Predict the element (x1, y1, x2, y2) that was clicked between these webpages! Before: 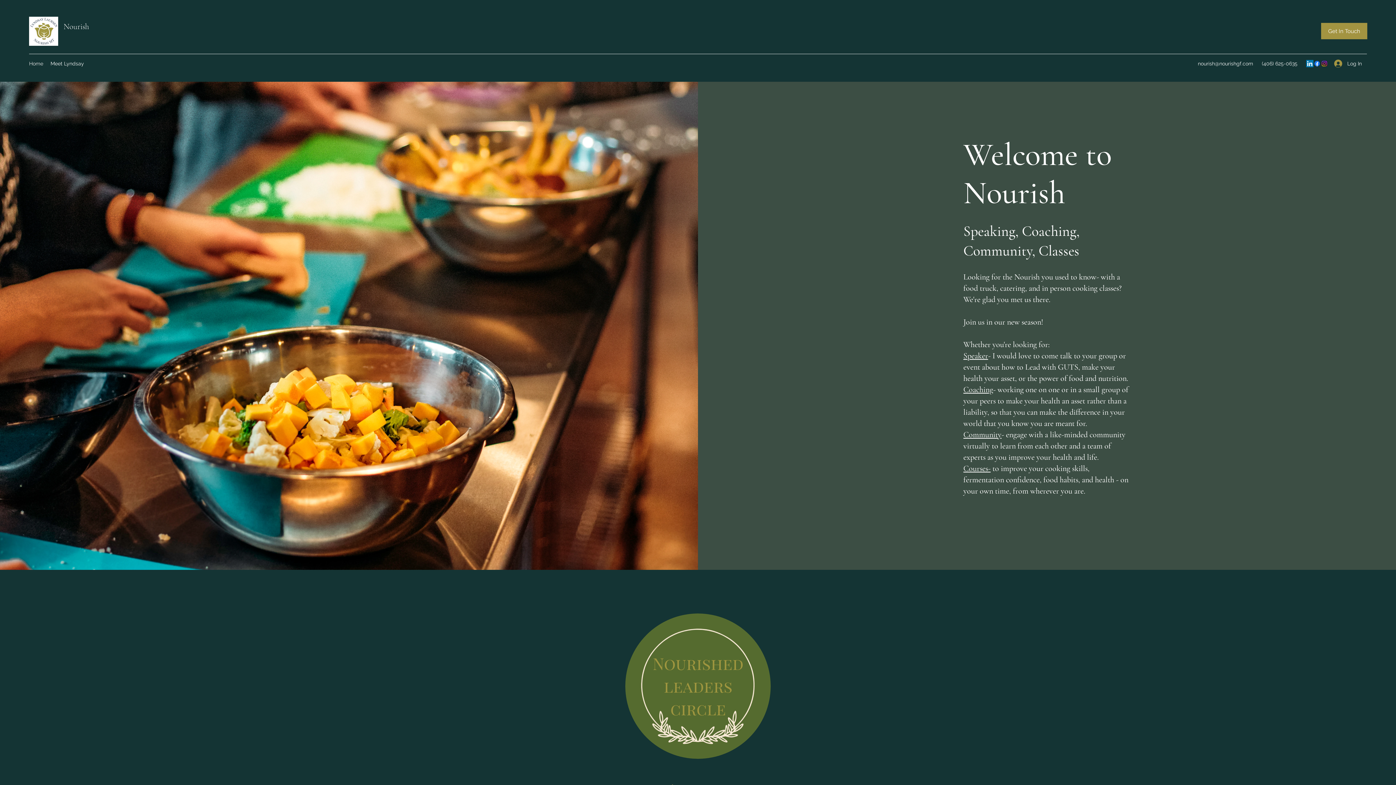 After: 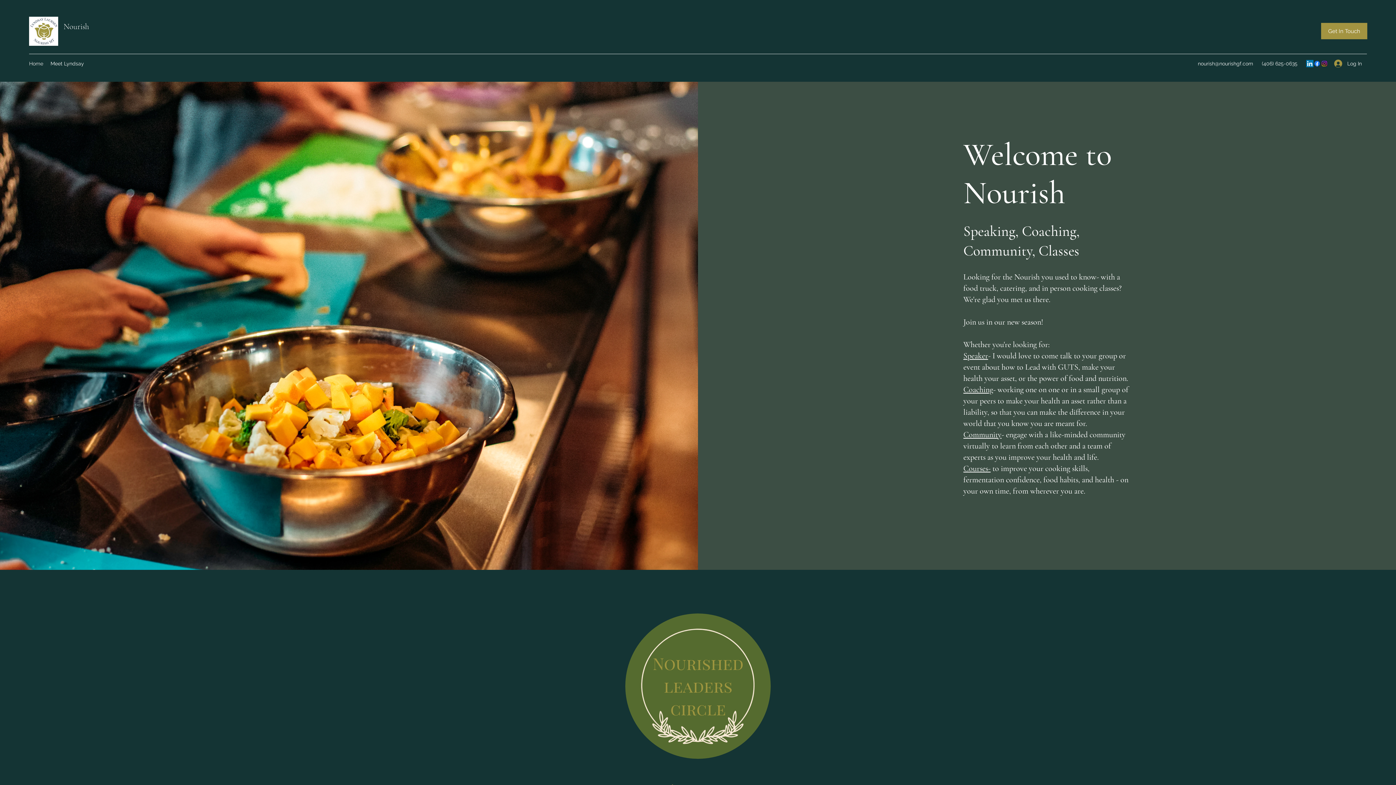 Action: label: nourish@nourishgf.com bbox: (1198, 60, 1253, 66)